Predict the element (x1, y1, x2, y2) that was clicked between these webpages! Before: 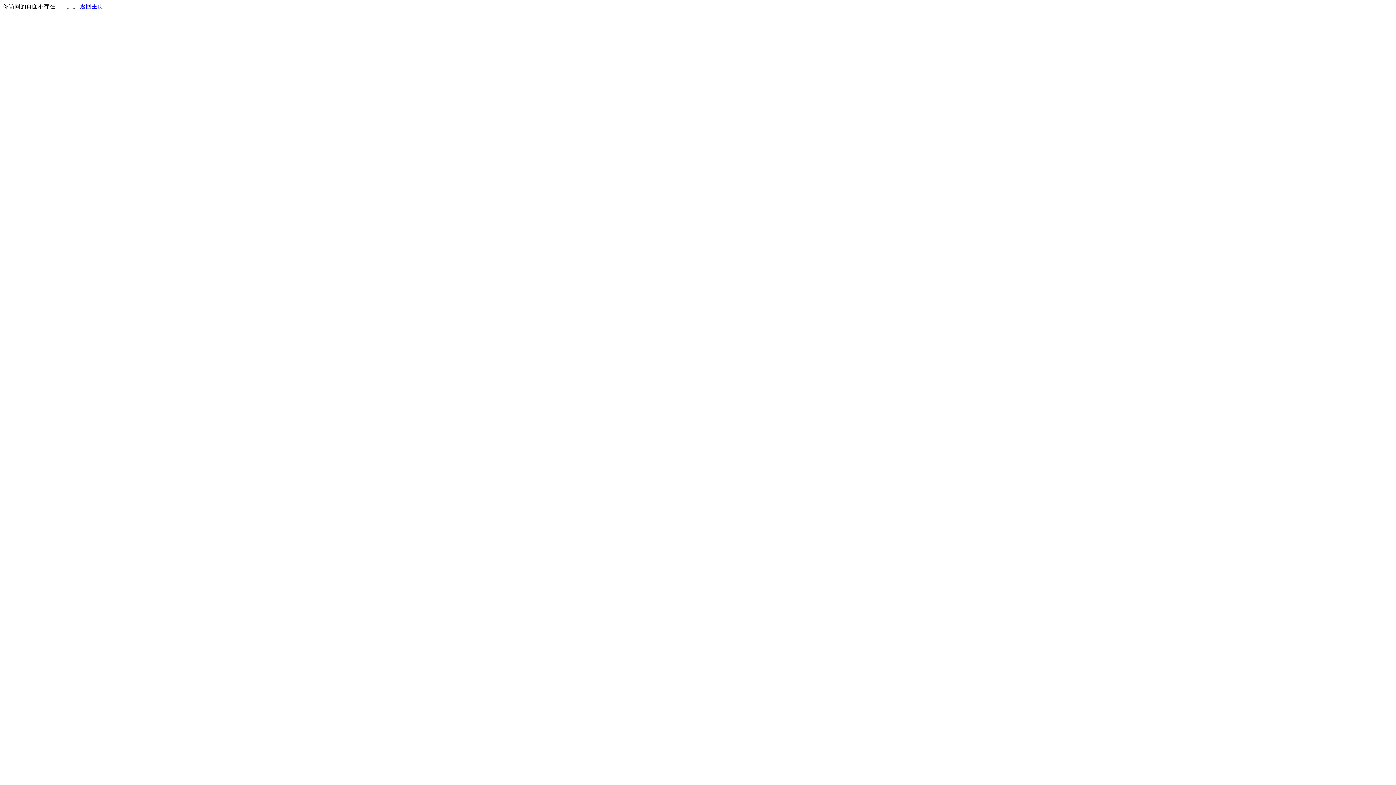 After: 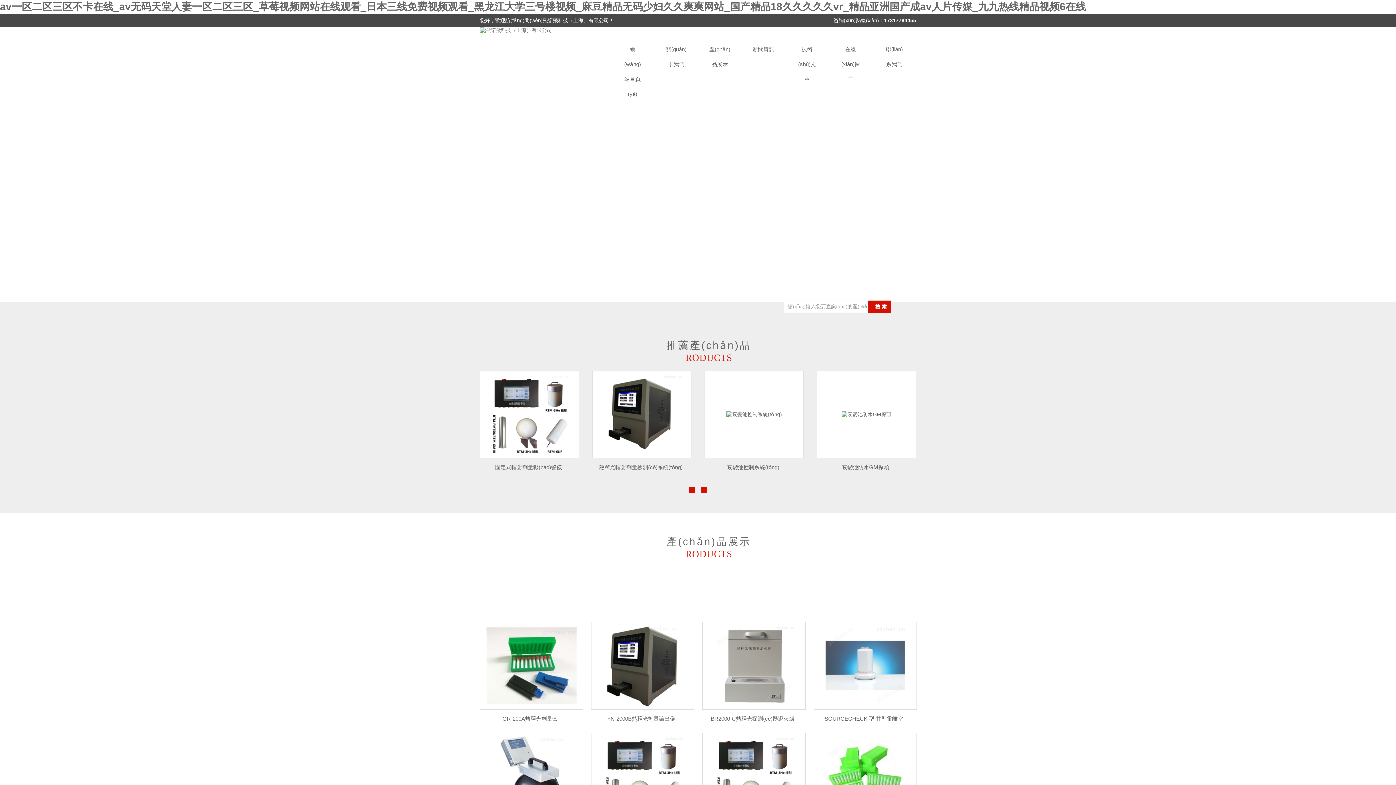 Action: label: 返回主页 bbox: (80, 3, 103, 9)